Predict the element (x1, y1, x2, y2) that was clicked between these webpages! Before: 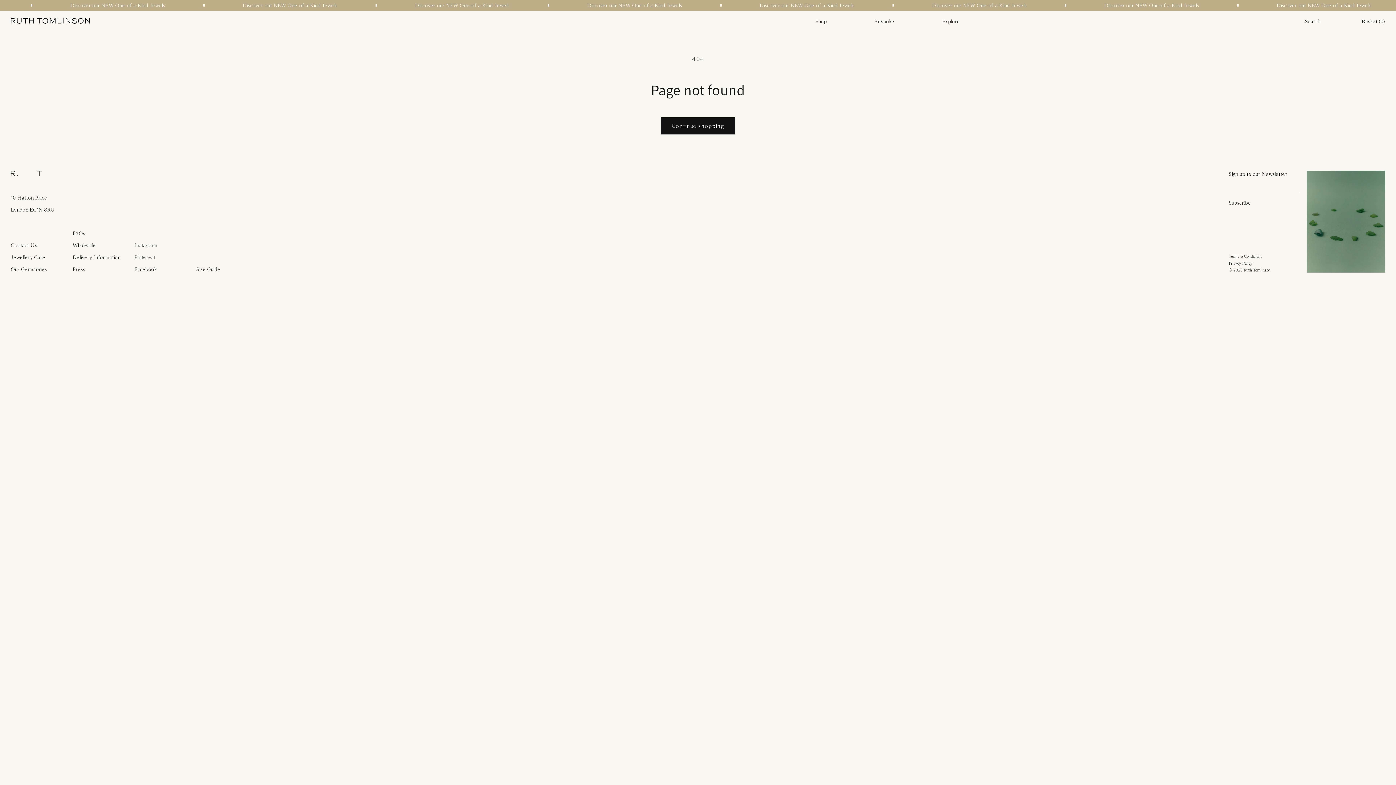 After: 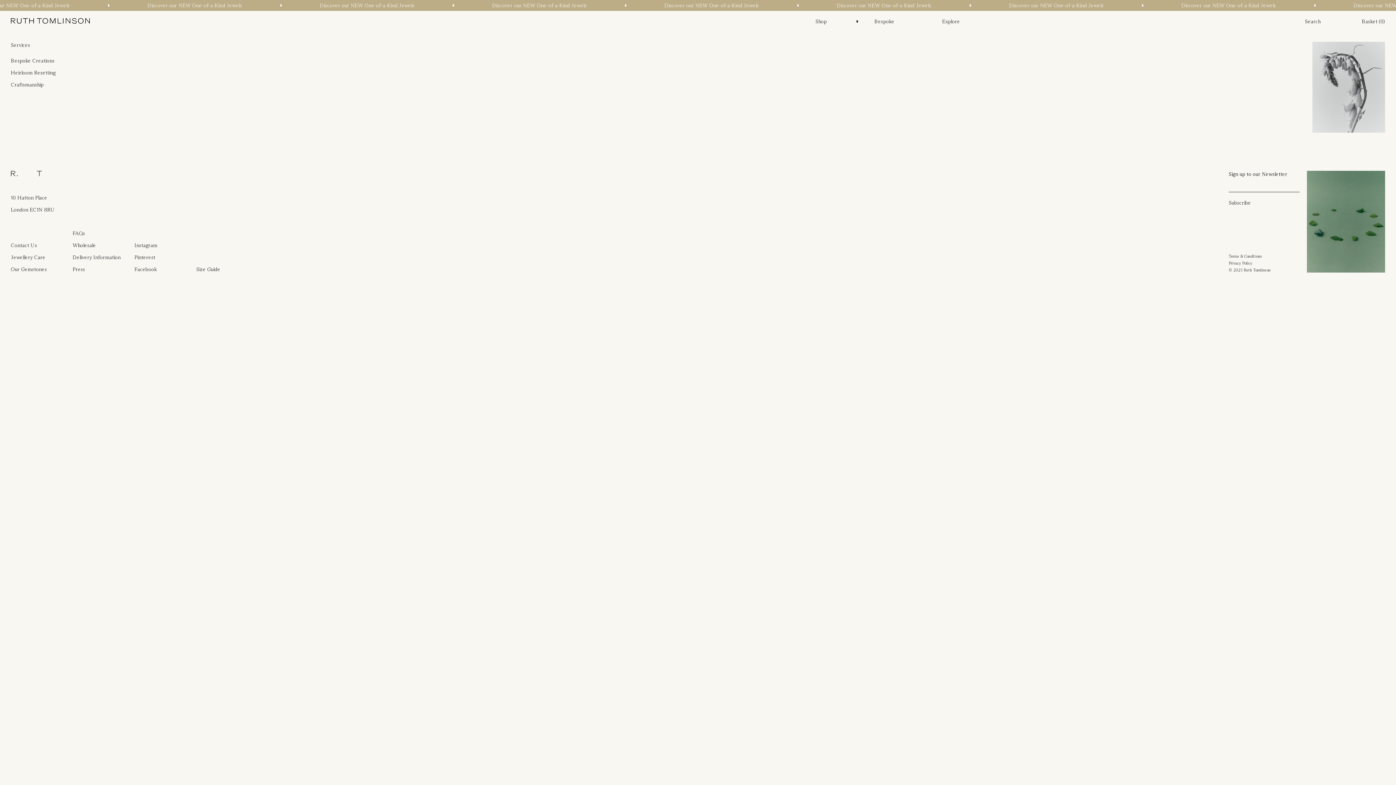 Action: label: Bespoke bbox: (874, 18, 894, 24)